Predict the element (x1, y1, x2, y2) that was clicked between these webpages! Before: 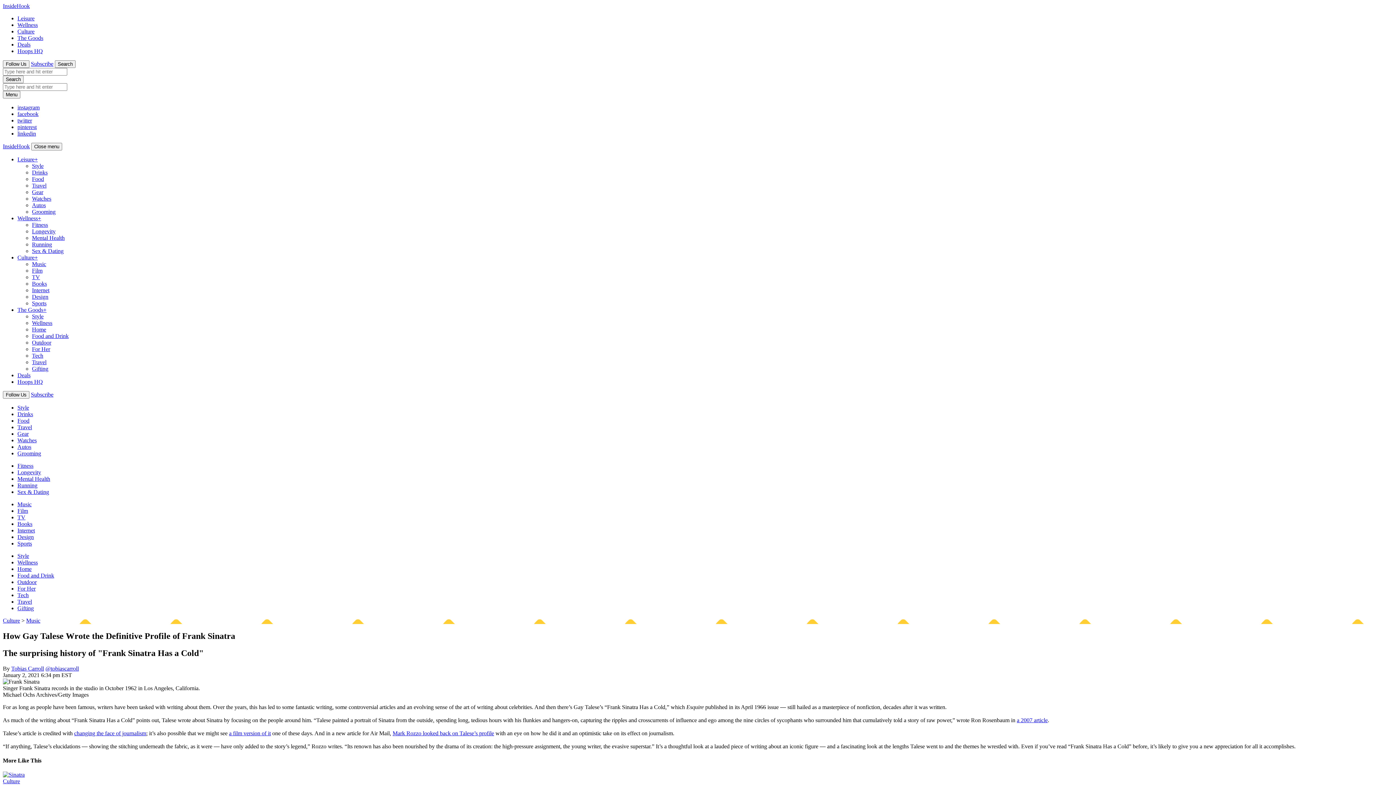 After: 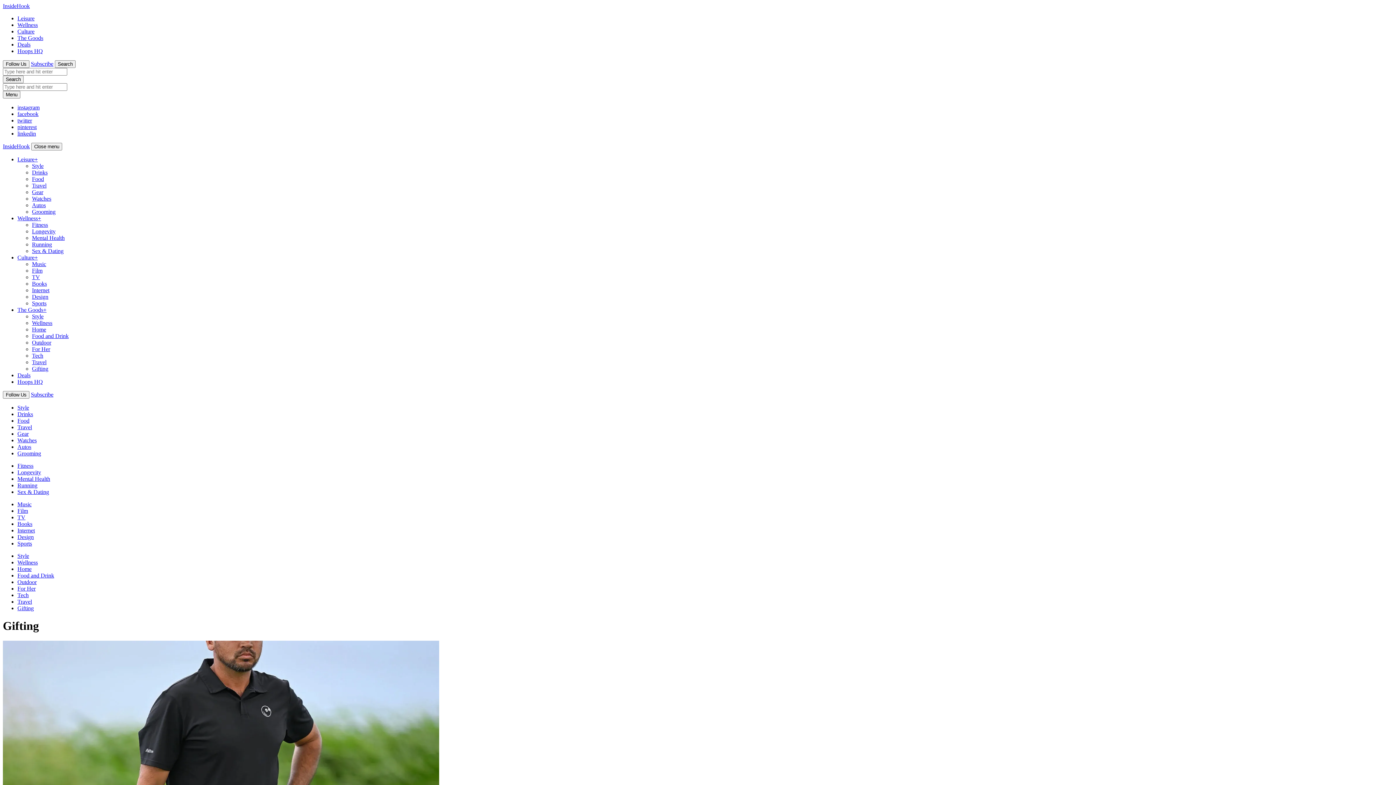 Action: label: Gifting bbox: (32, 365, 48, 372)